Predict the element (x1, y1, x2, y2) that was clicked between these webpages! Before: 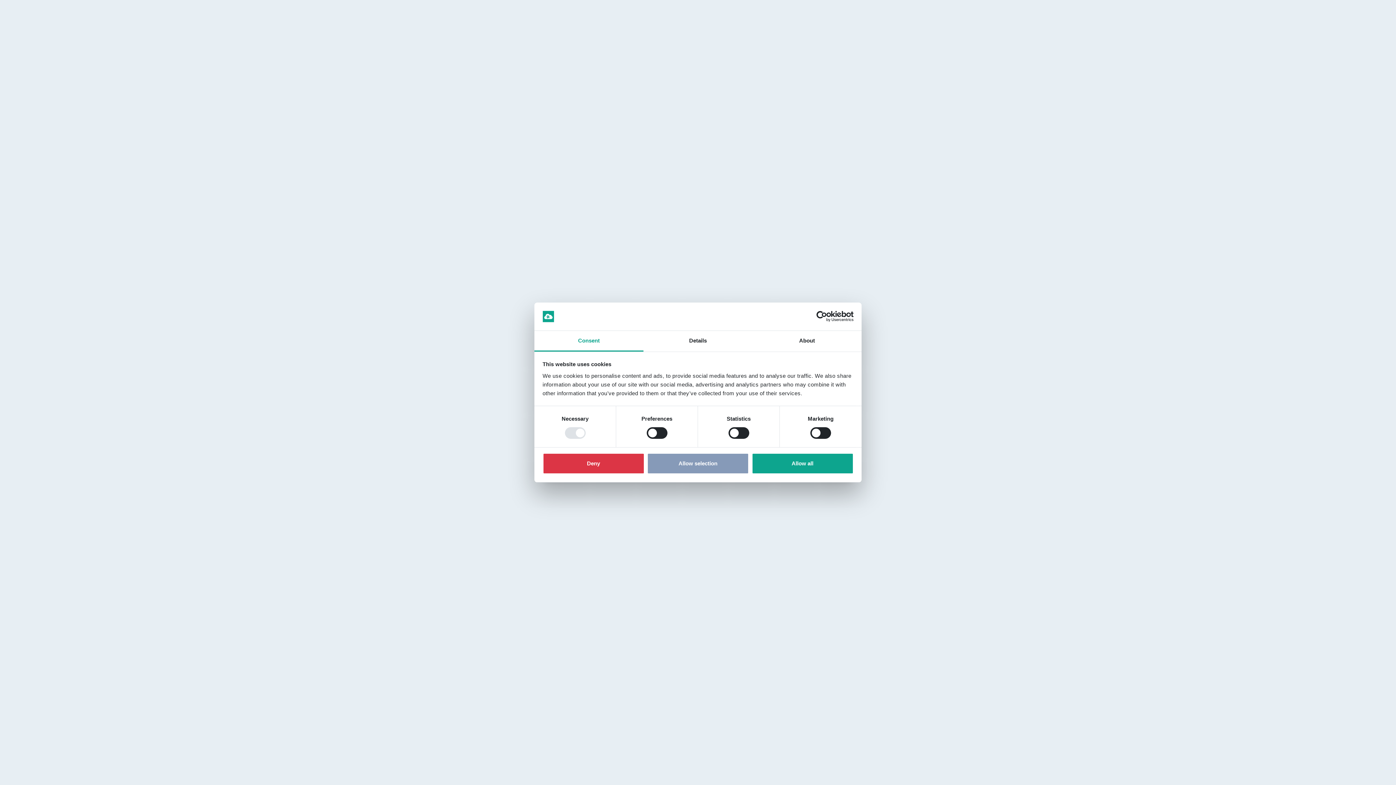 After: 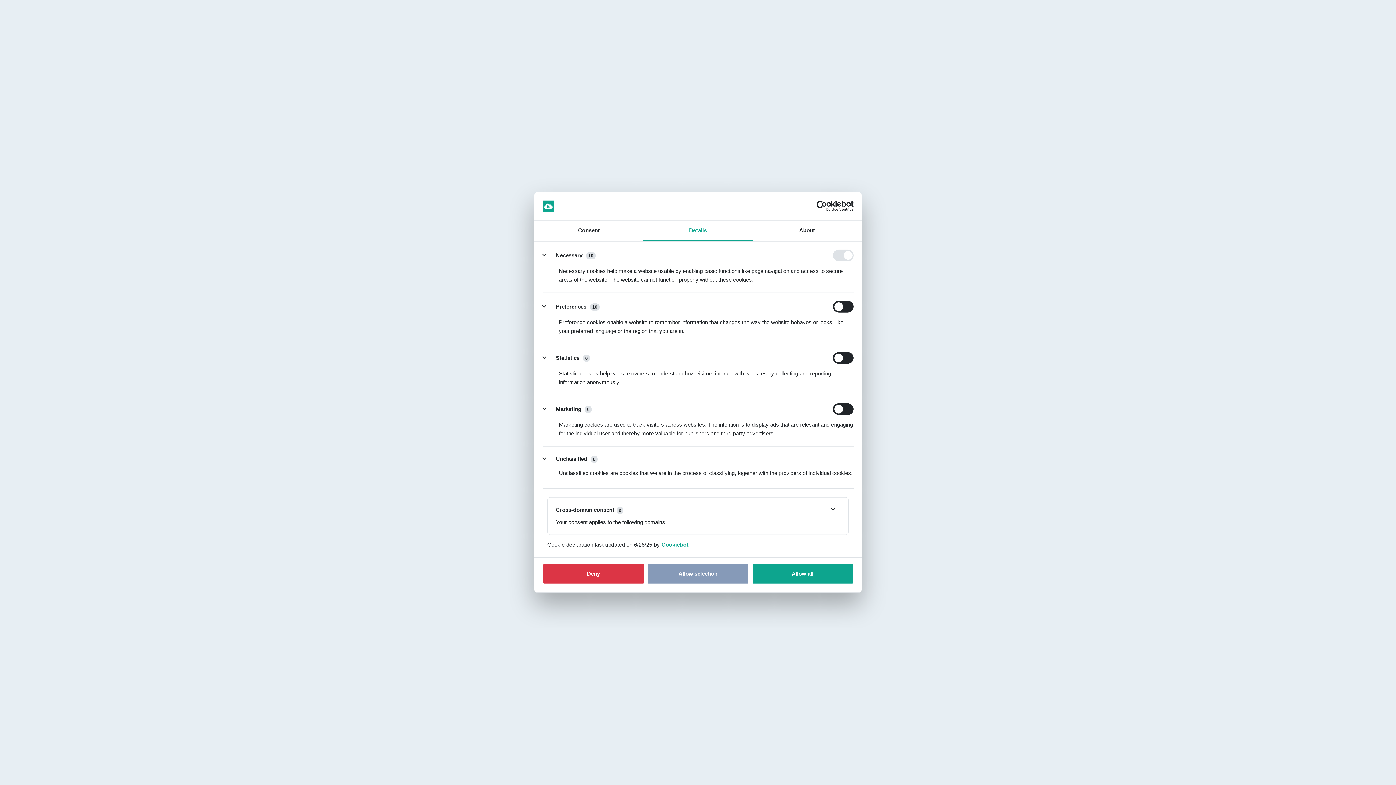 Action: label: Details bbox: (643, 331, 752, 351)